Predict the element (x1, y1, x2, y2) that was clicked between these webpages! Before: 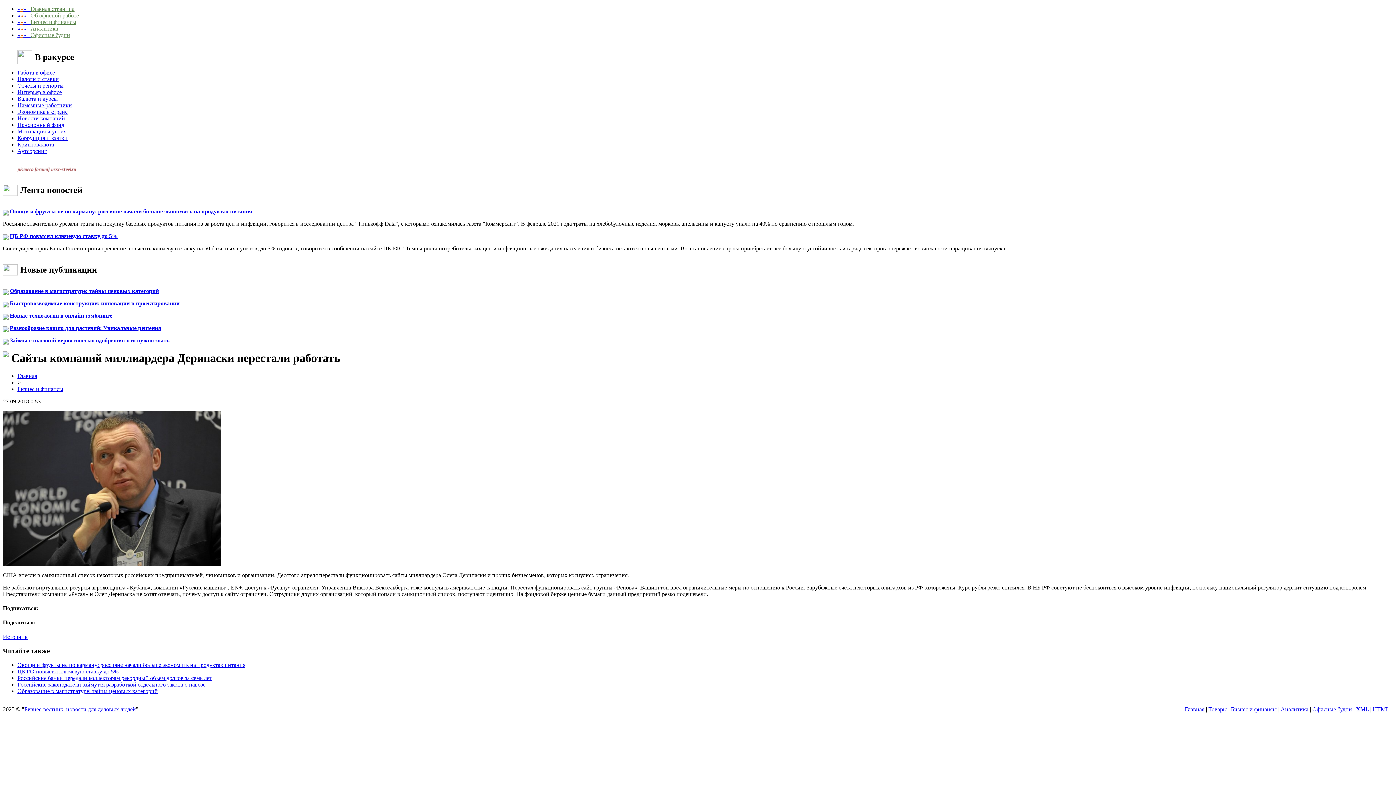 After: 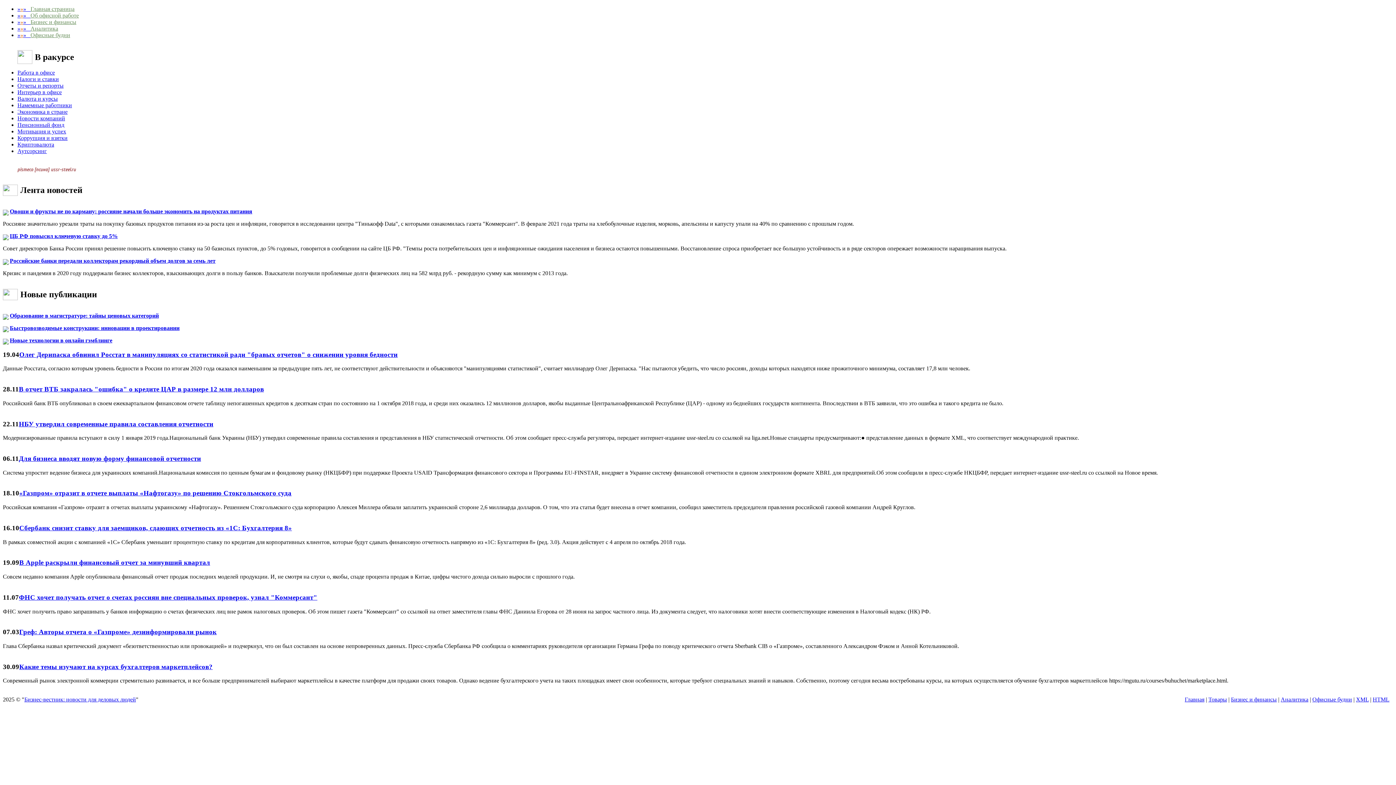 Action: label: Отчеты и репорты bbox: (17, 82, 63, 88)